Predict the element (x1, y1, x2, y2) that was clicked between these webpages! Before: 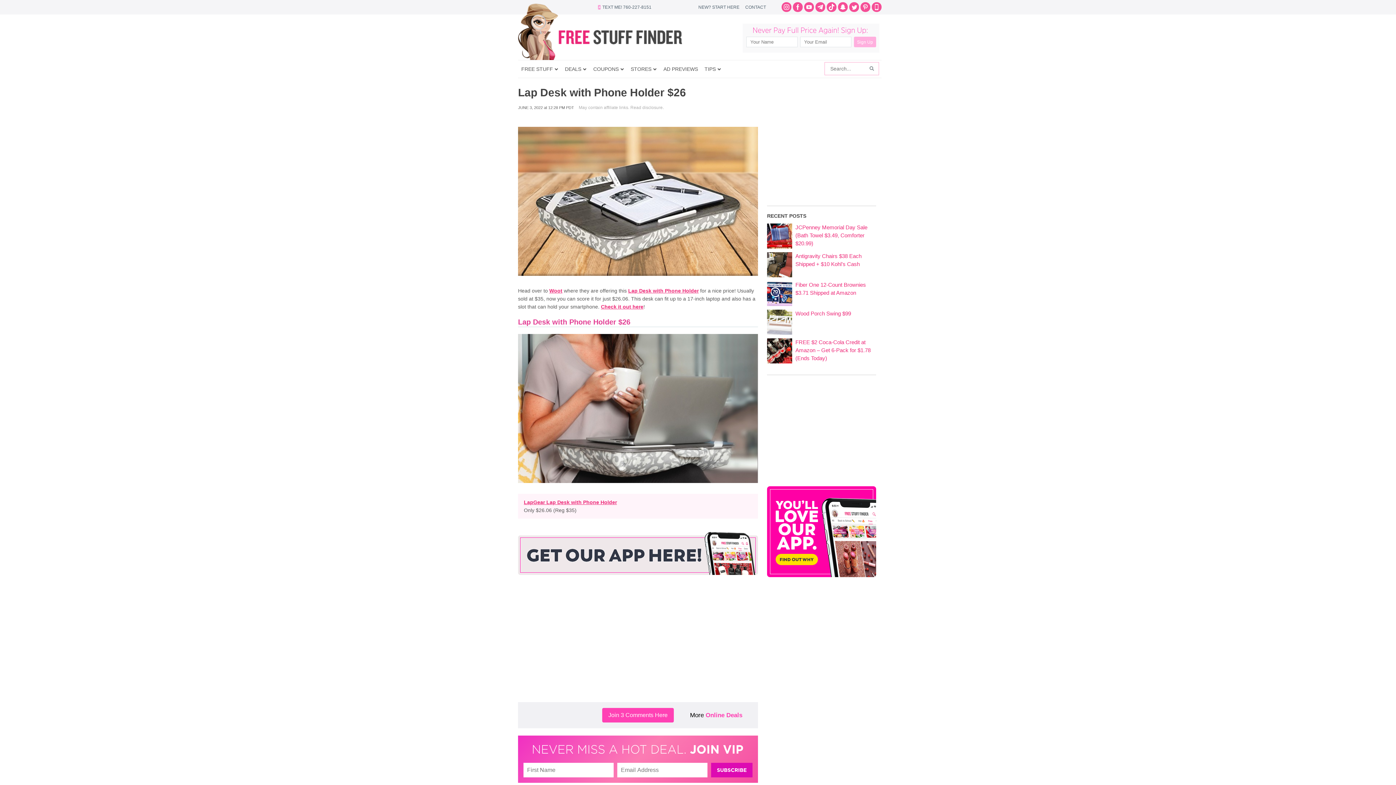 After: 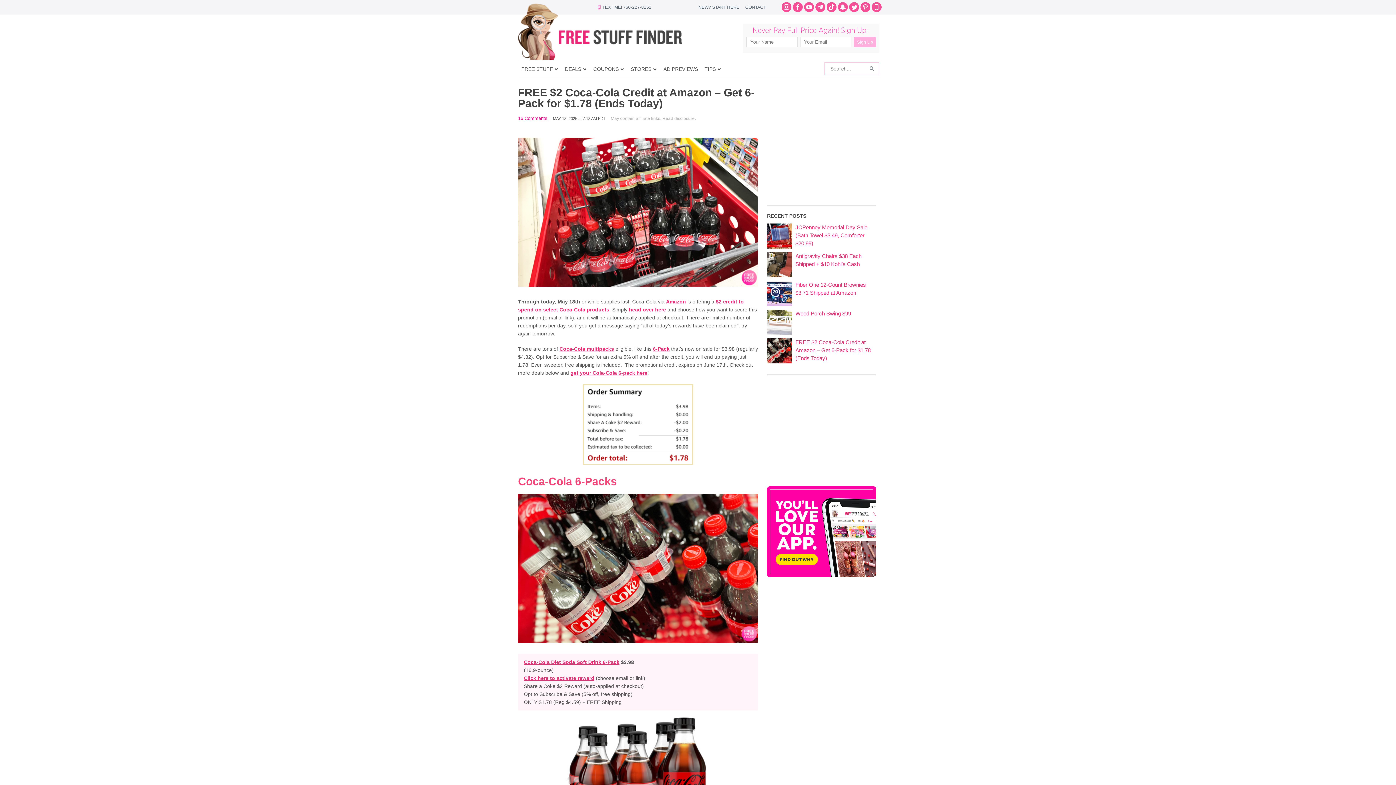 Action: bbox: (767, 359, 792, 364)